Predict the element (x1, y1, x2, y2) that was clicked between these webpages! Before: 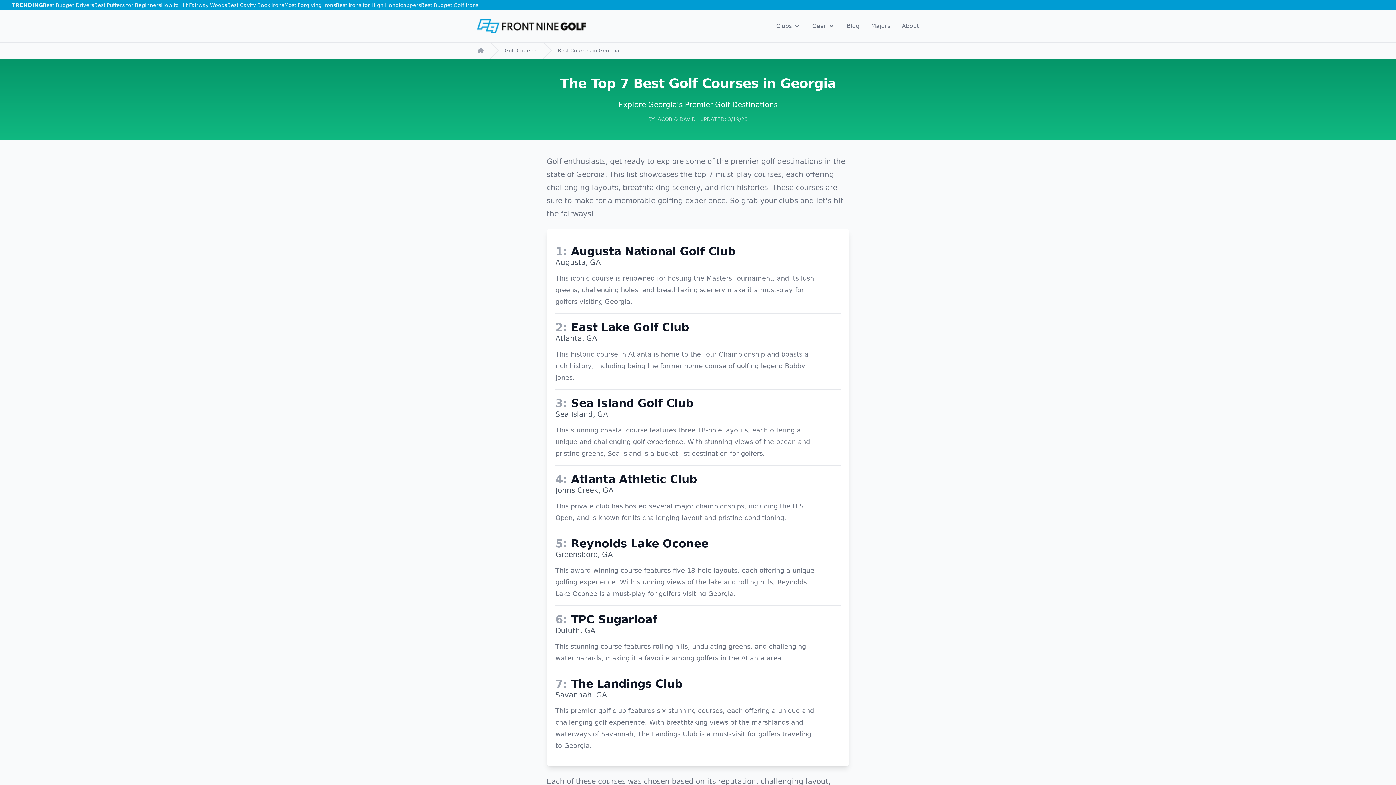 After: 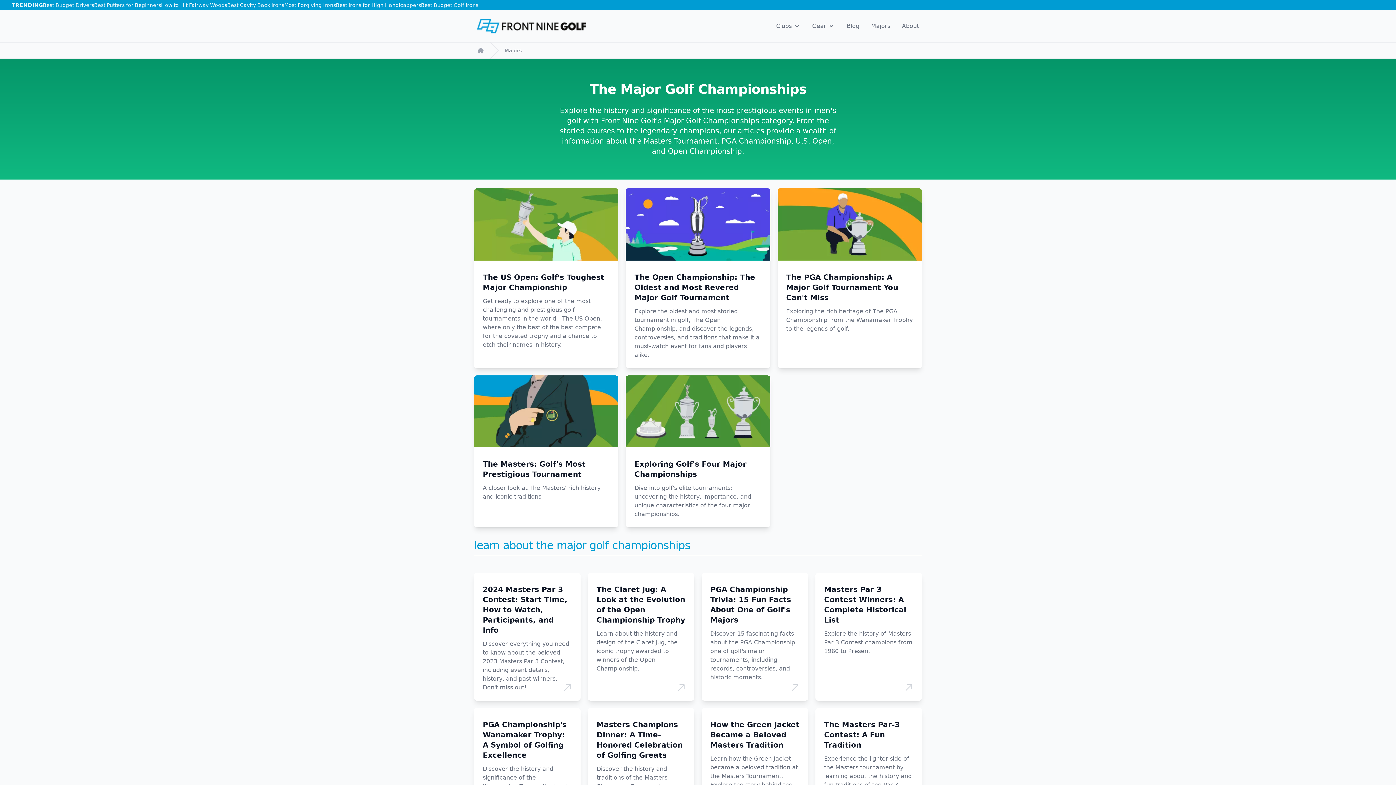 Action: bbox: (871, 21, 890, 30) label: Majors